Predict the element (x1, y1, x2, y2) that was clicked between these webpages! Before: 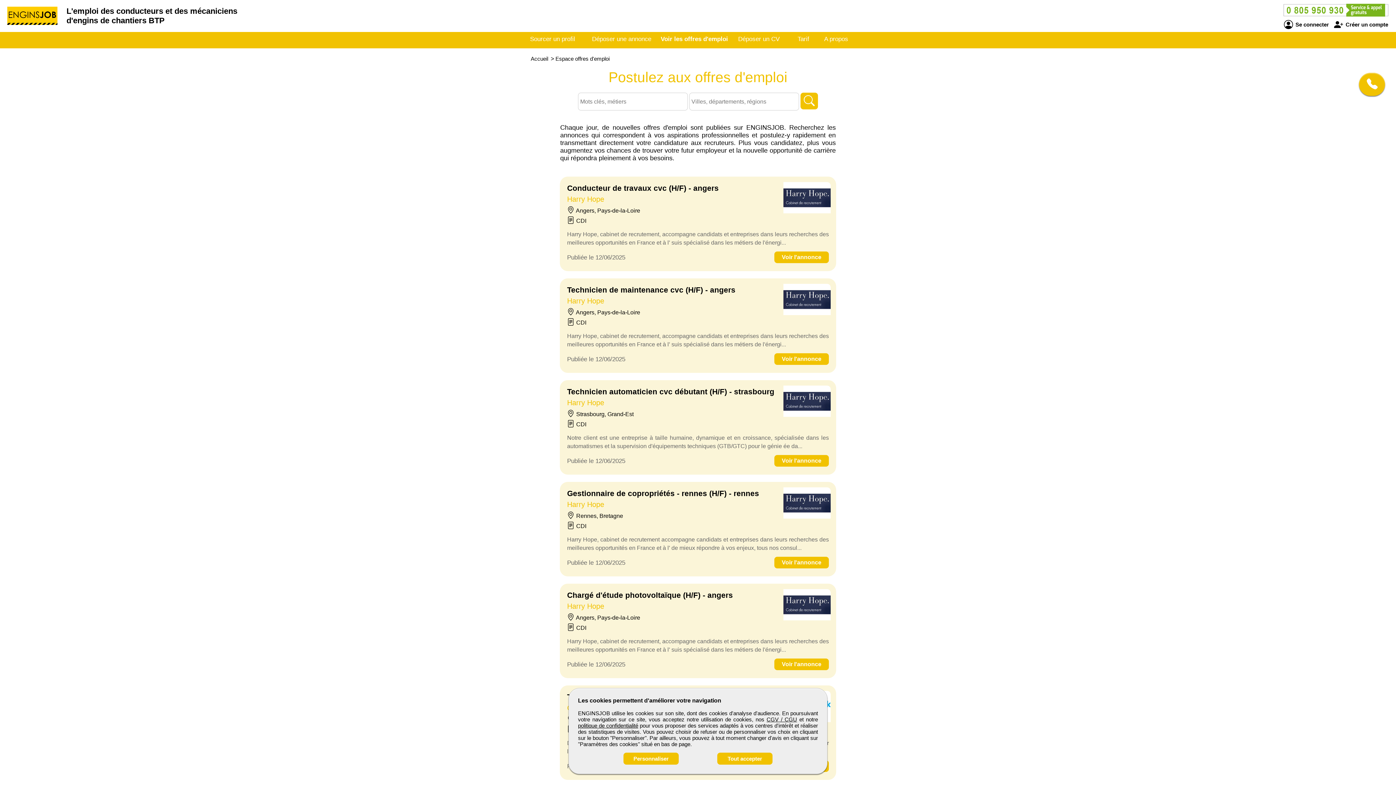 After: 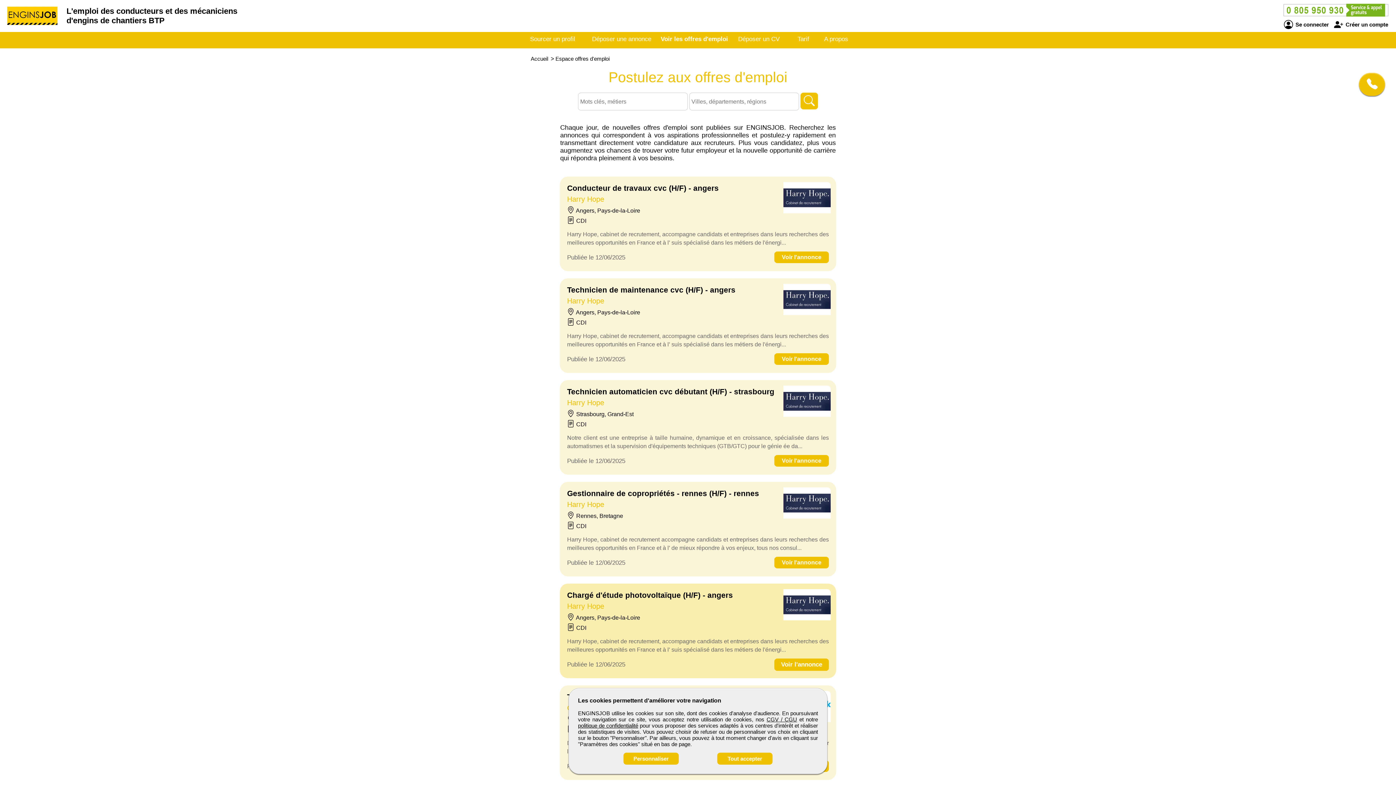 Action: bbox: (774, 658, 829, 670) label: Voir l'annonce